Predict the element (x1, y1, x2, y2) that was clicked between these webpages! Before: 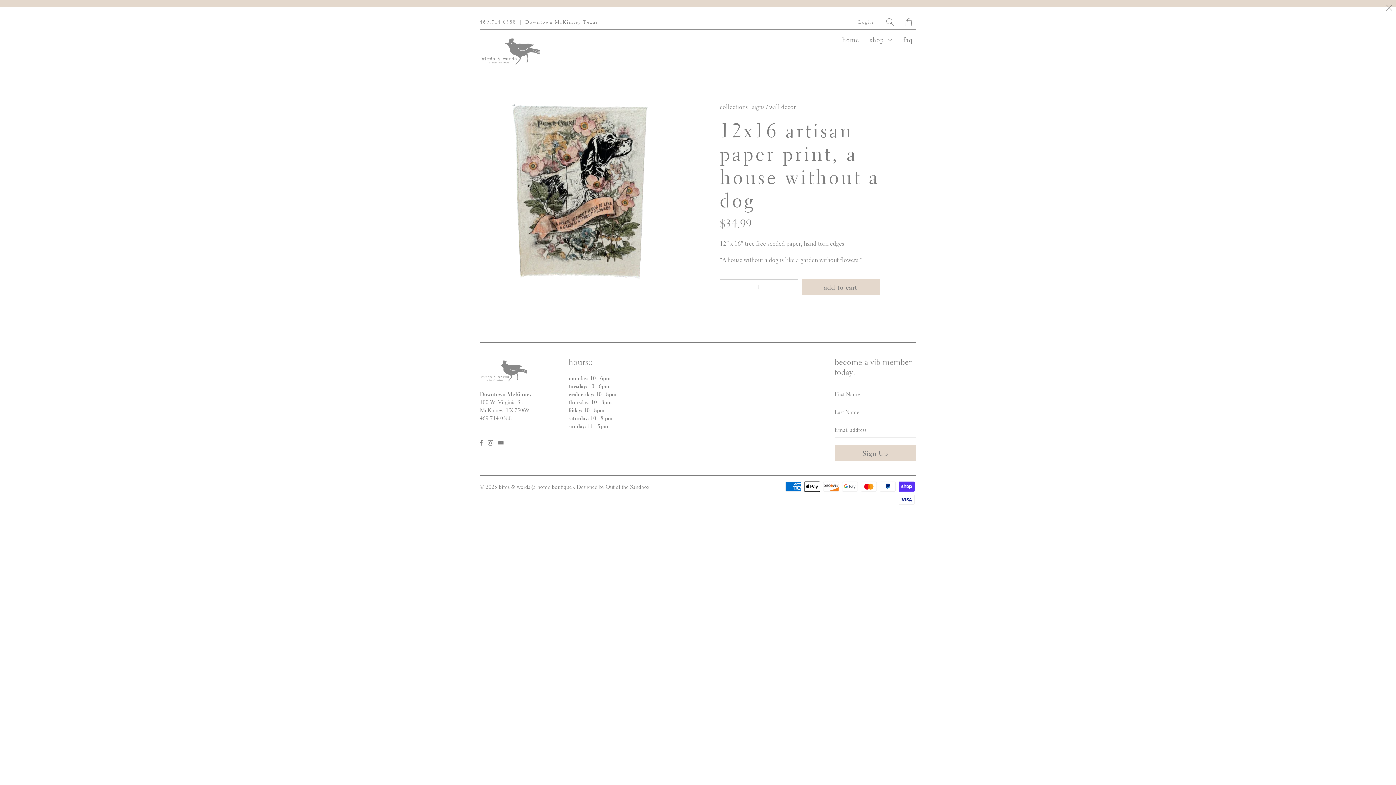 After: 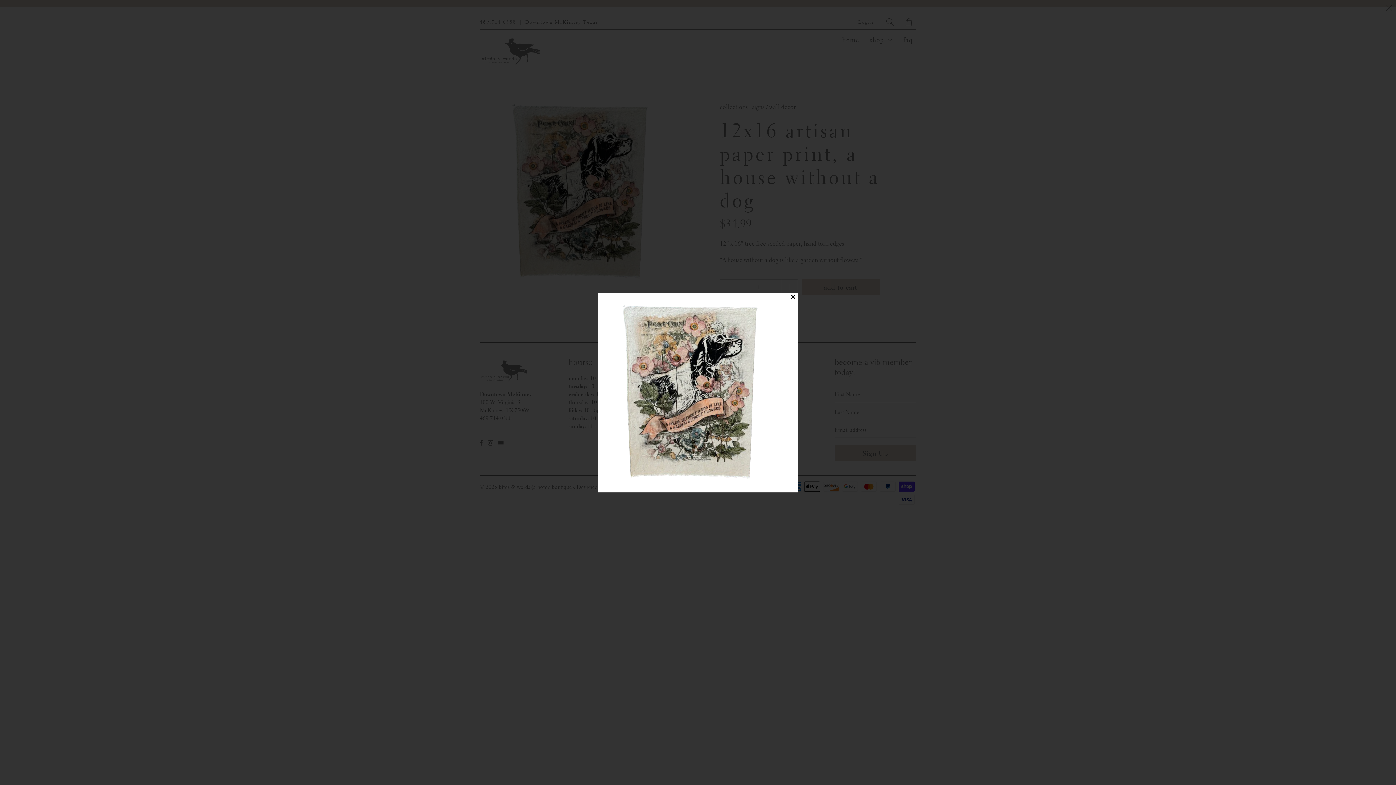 Action: bbox: (480, 101, 696, 283)